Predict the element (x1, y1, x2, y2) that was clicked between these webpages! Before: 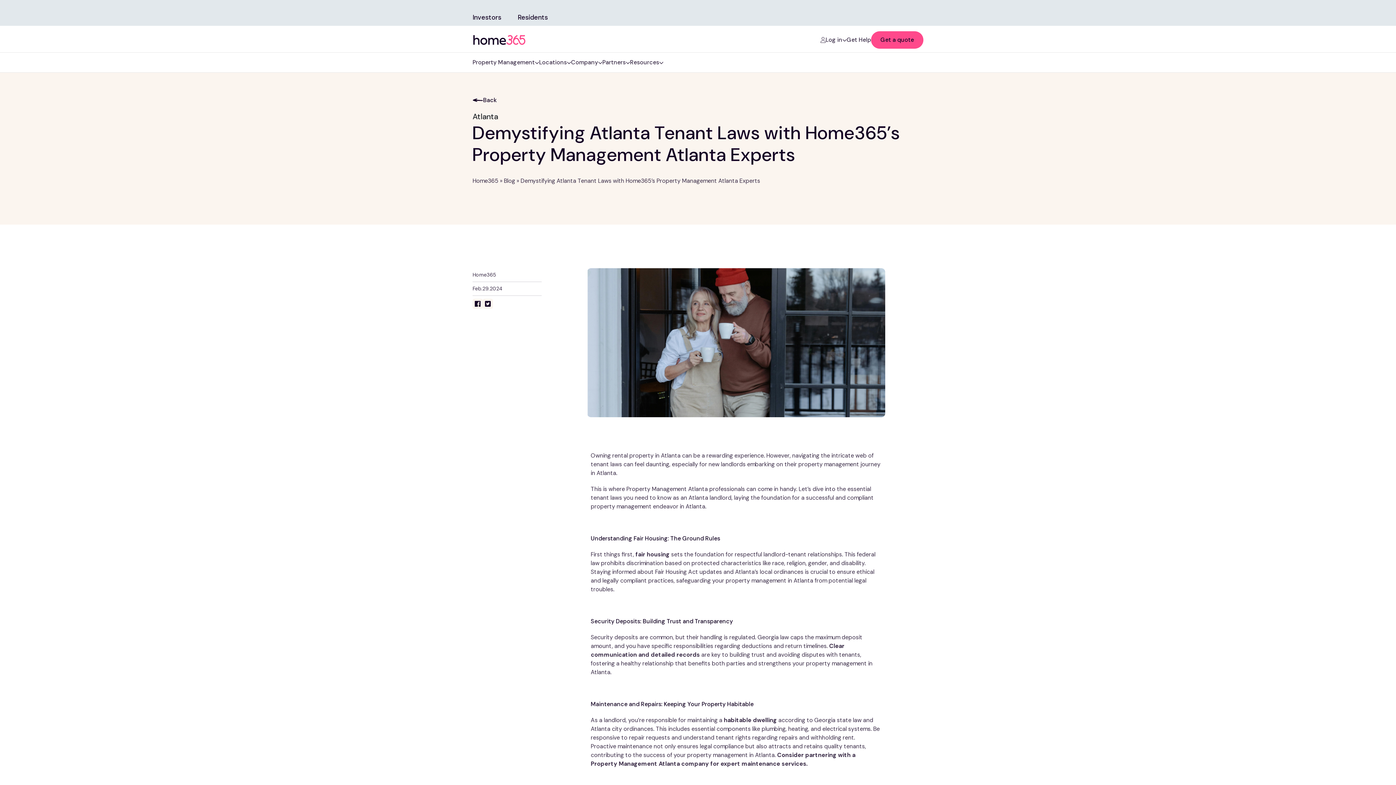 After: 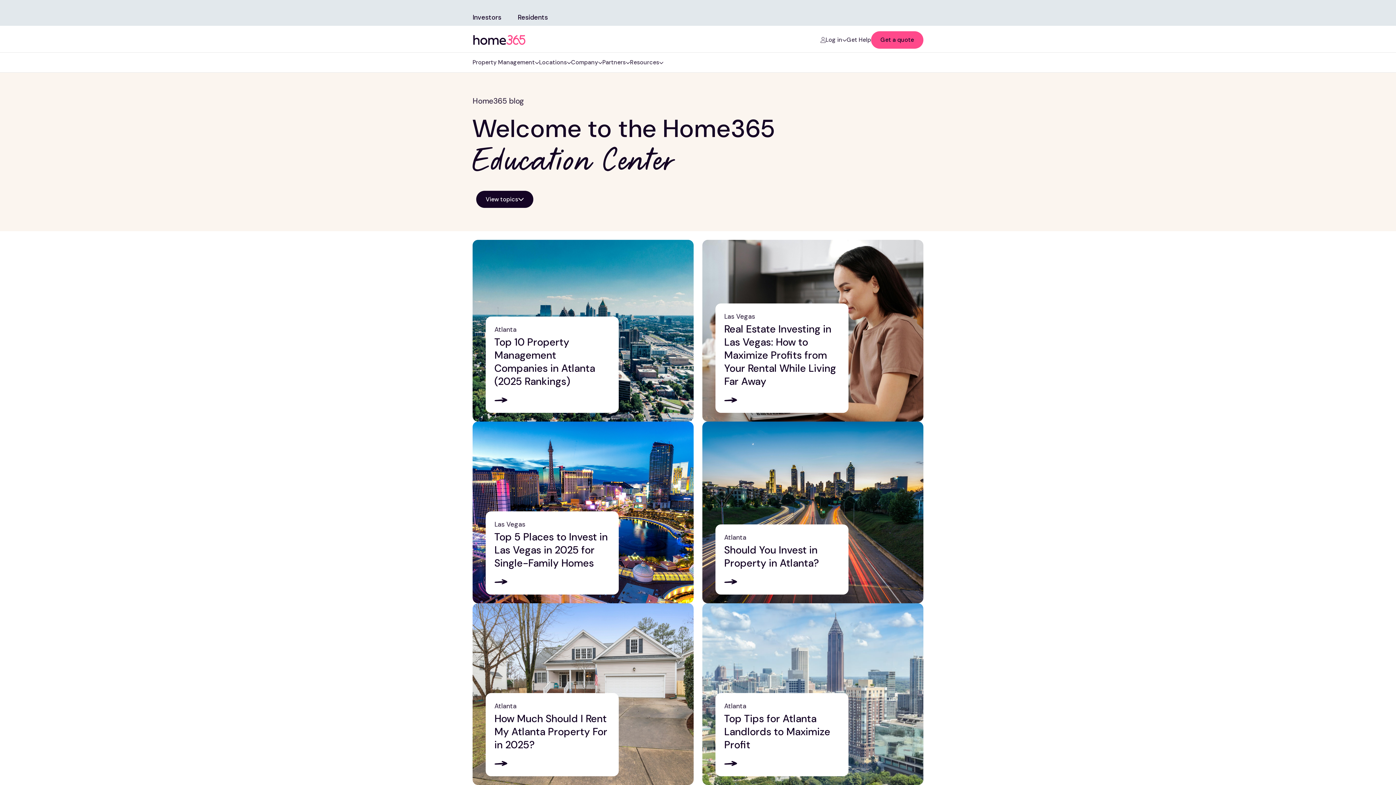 Action: bbox: (472, 96, 923, 104) label: Back